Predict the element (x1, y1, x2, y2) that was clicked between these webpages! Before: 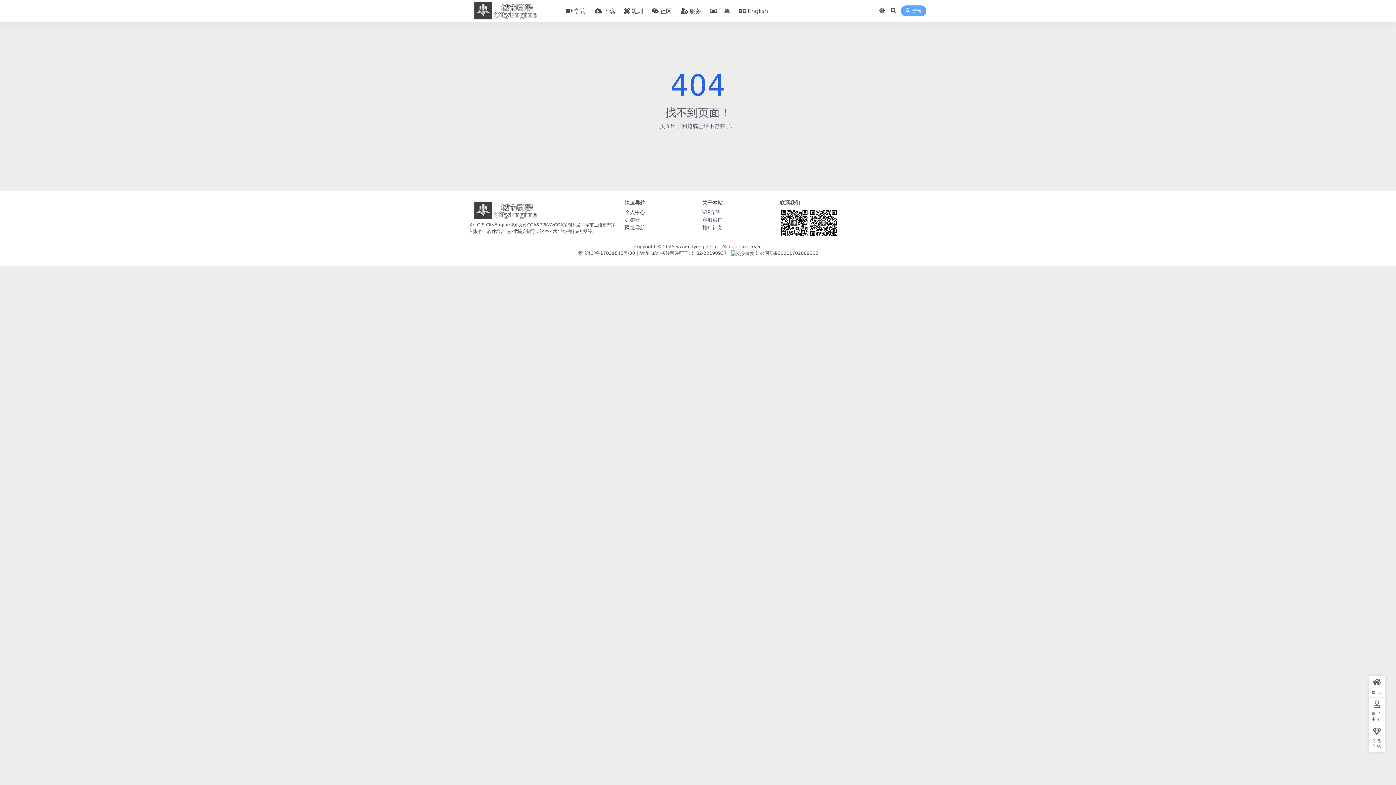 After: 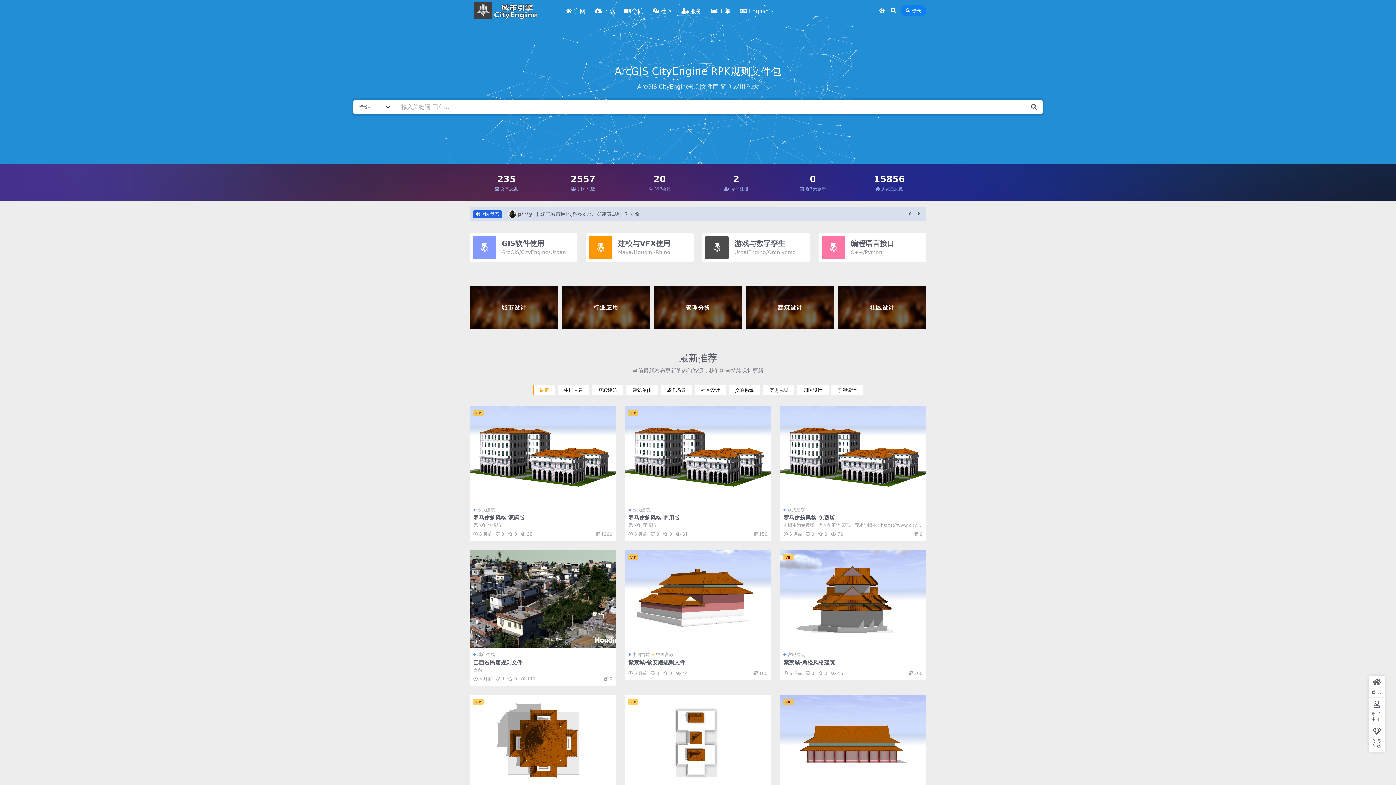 Action: label: 规则 bbox: (624, 0, 643, 22)